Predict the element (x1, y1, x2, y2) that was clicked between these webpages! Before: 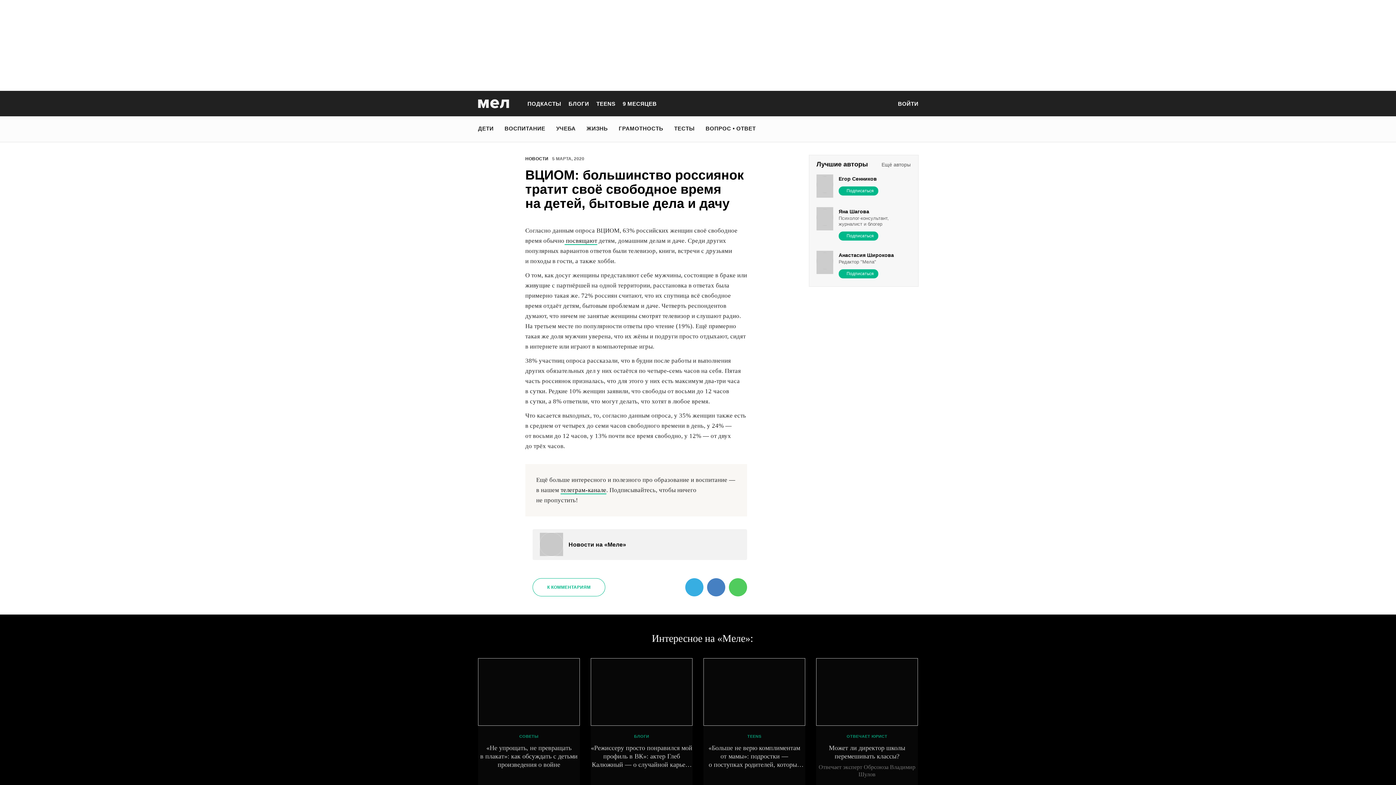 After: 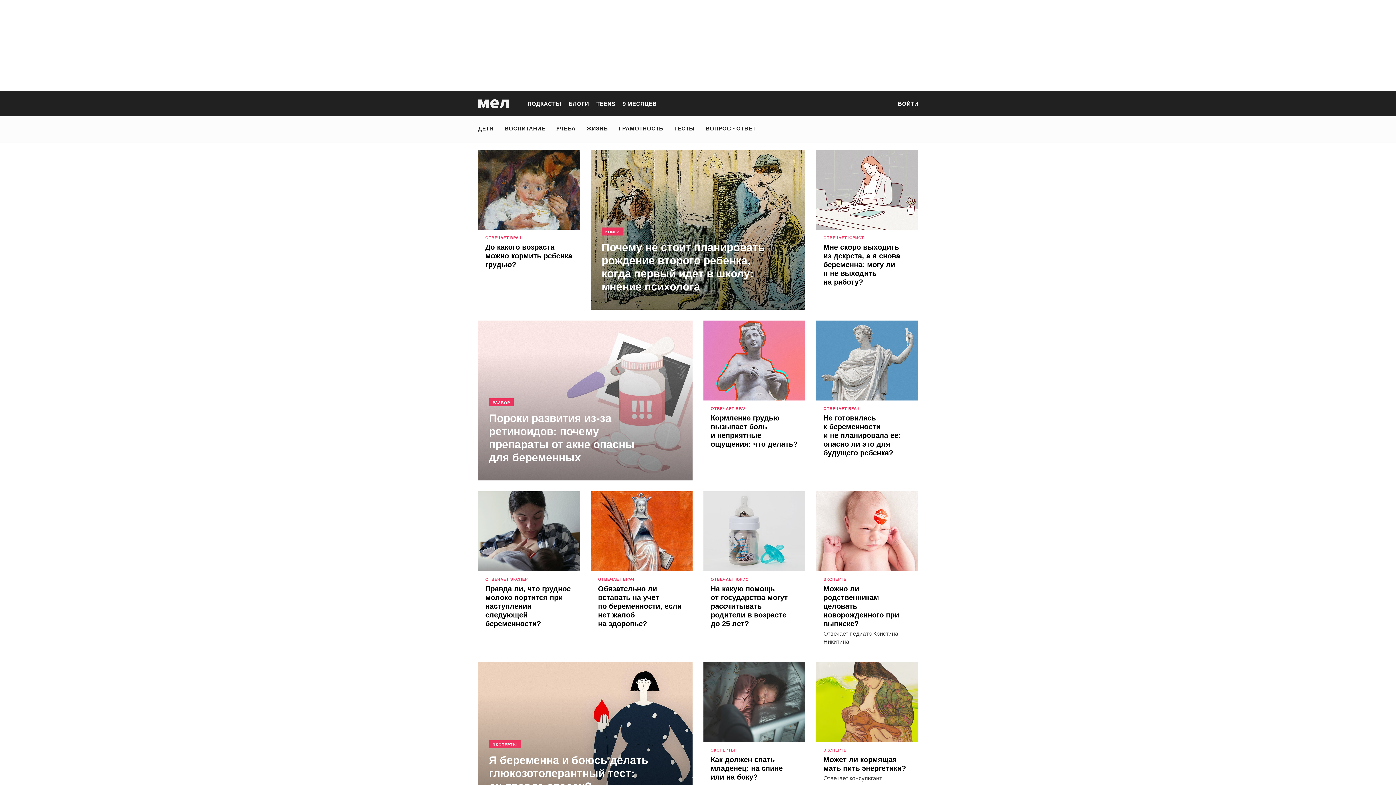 Action: bbox: (622, 100, 656, 106) label: 9 МЕСЯЦЕВ